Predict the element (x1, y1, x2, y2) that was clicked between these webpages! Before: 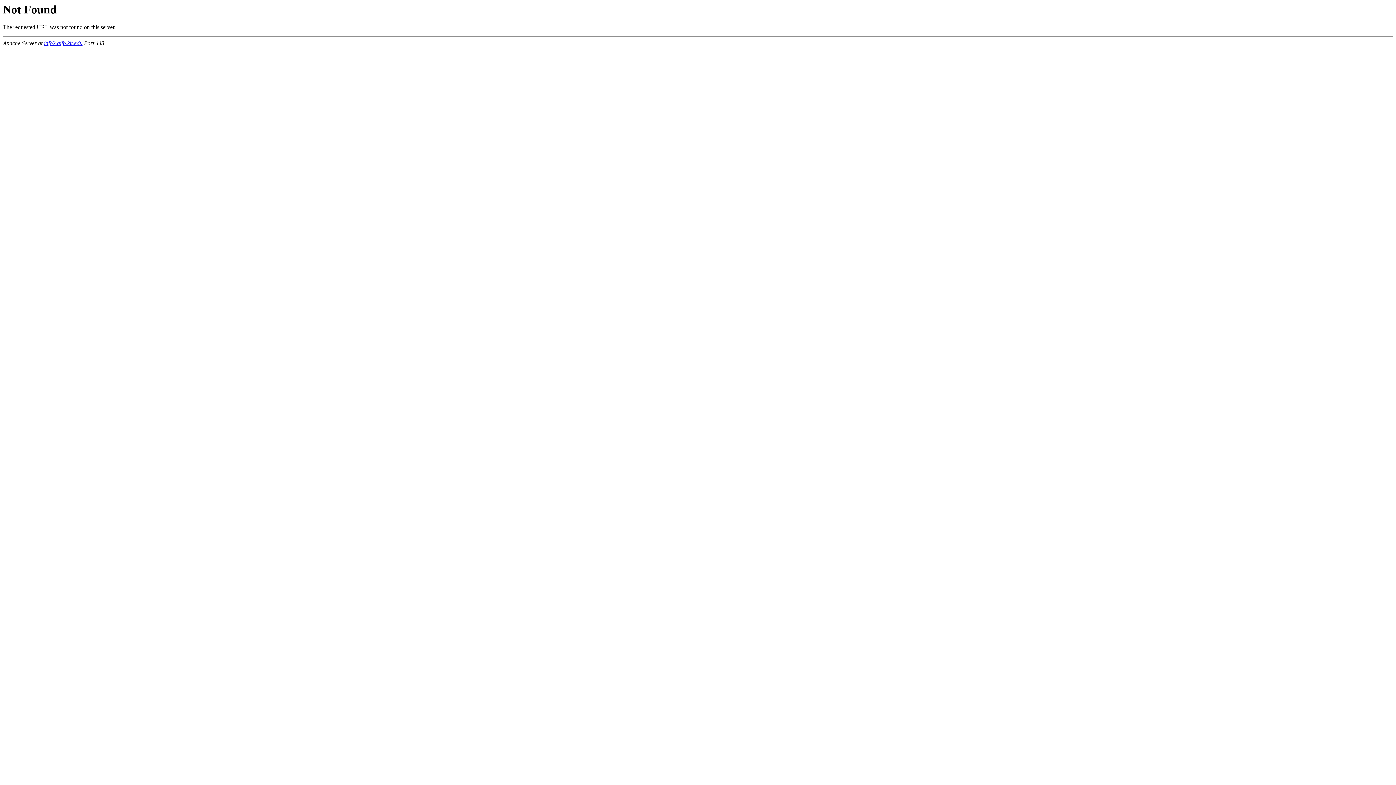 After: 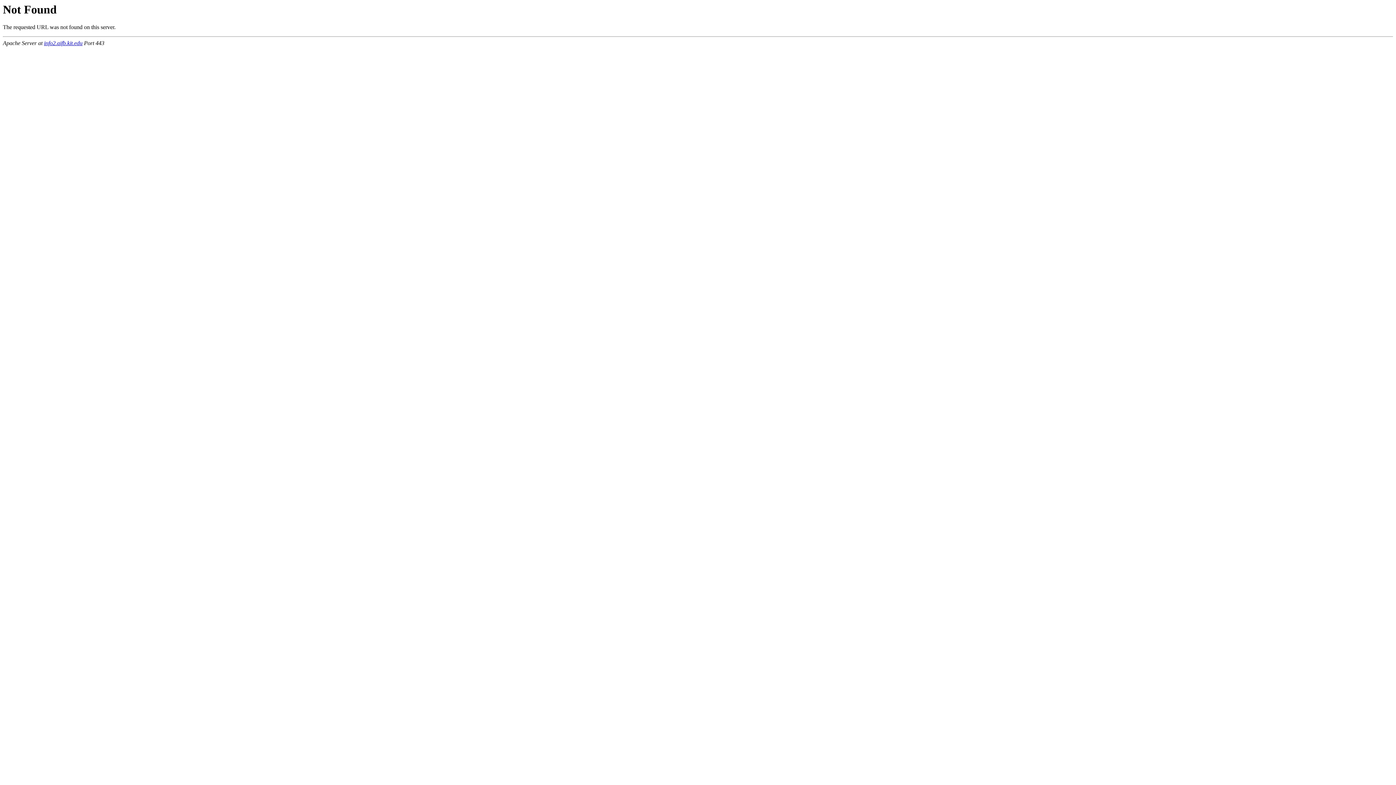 Action: label: info2.aifb.kit.edu bbox: (44, 40, 82, 46)